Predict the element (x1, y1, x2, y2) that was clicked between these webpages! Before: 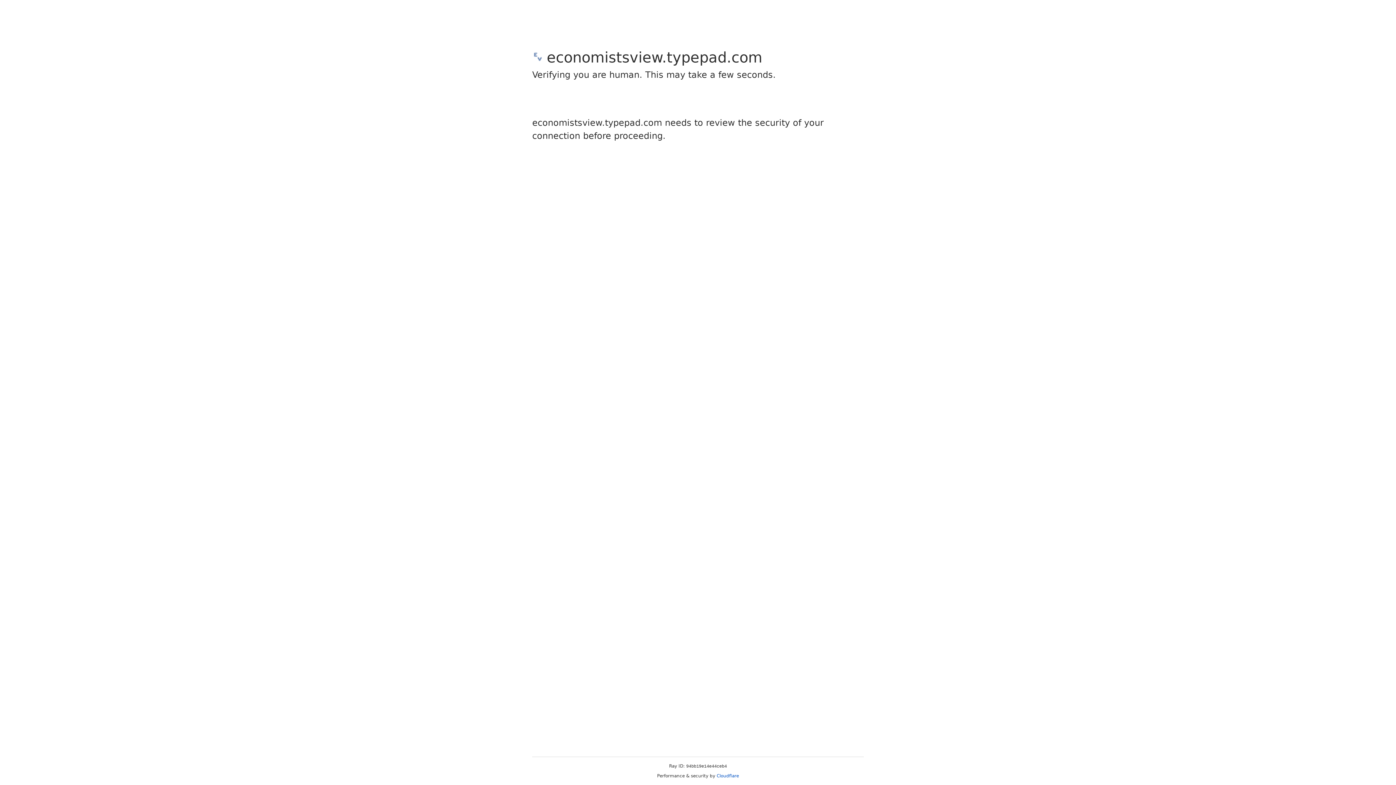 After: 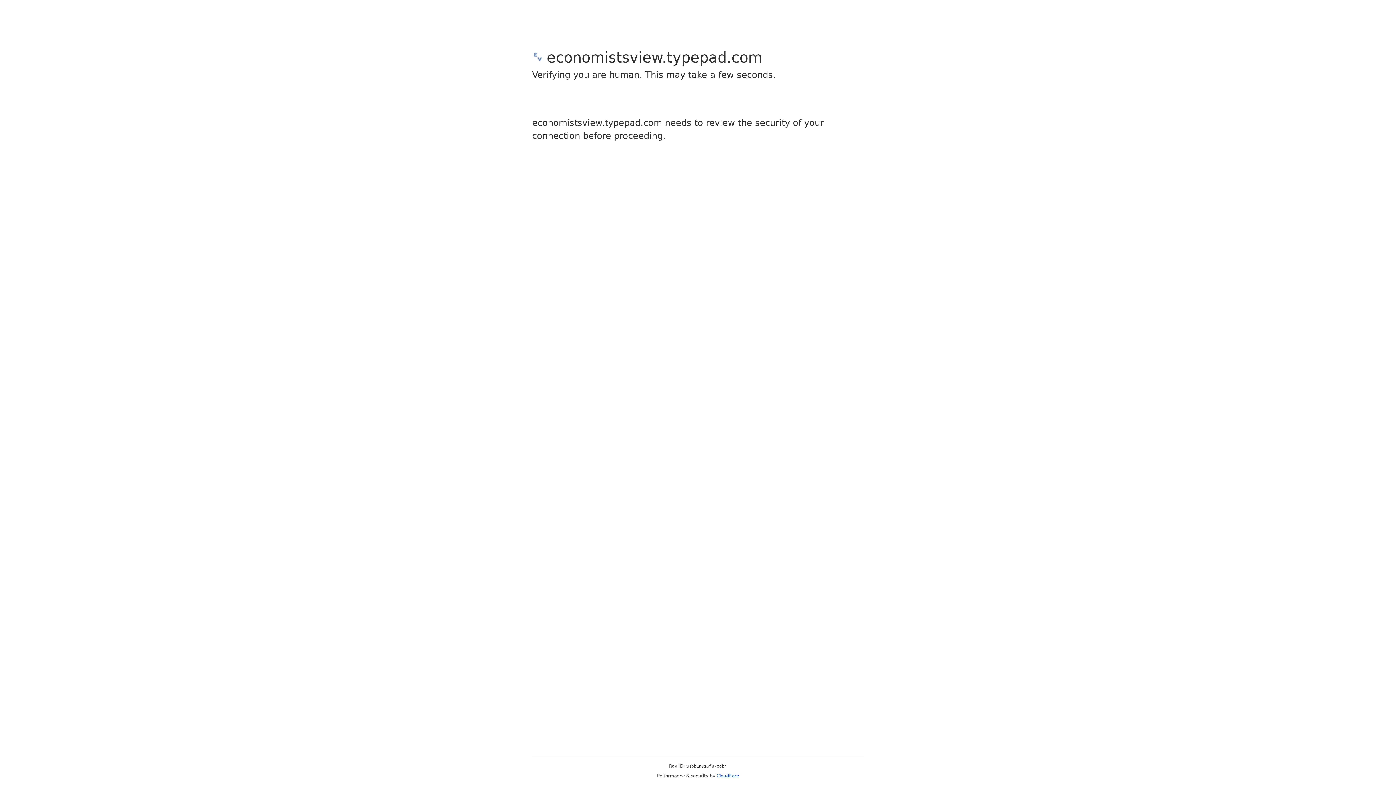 Action: bbox: (716, 773, 739, 778) label: Cloudflare